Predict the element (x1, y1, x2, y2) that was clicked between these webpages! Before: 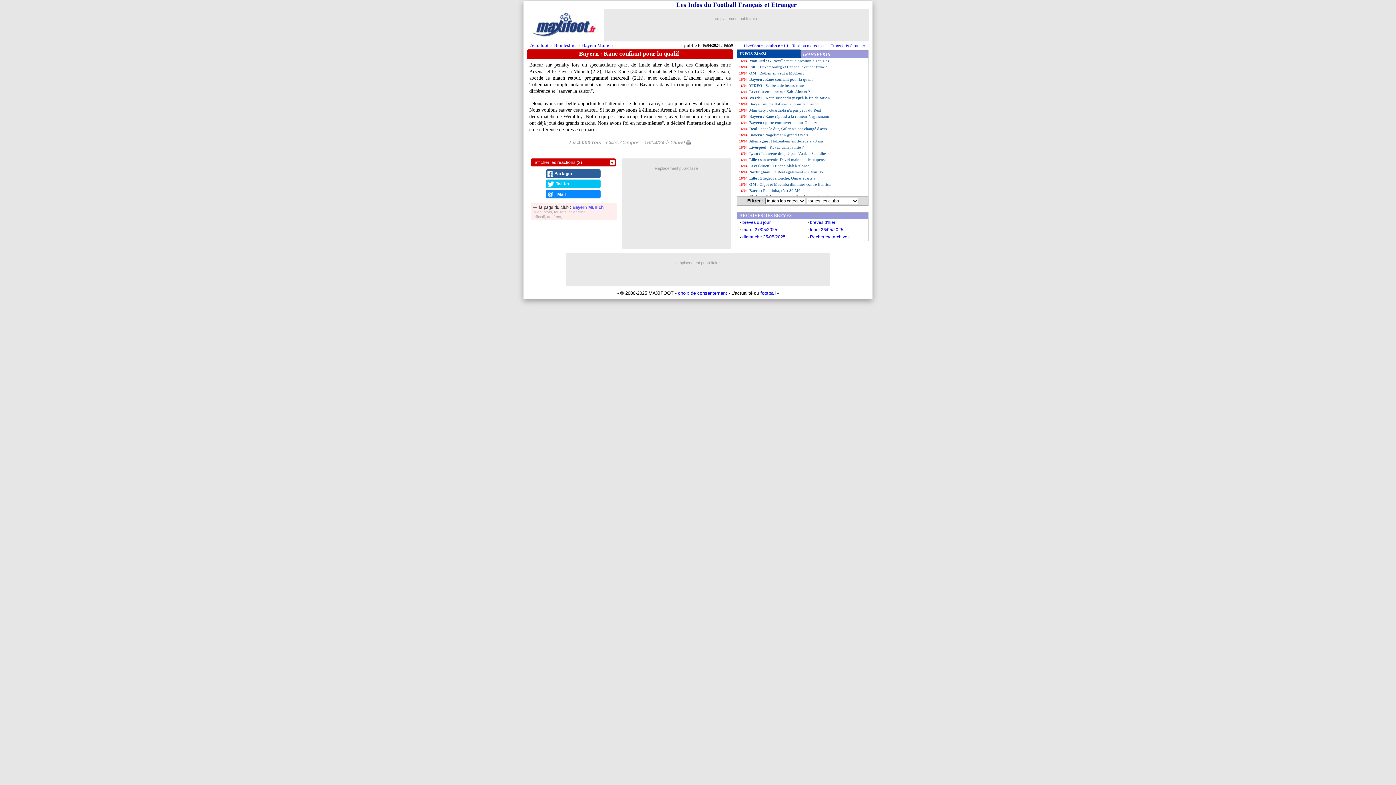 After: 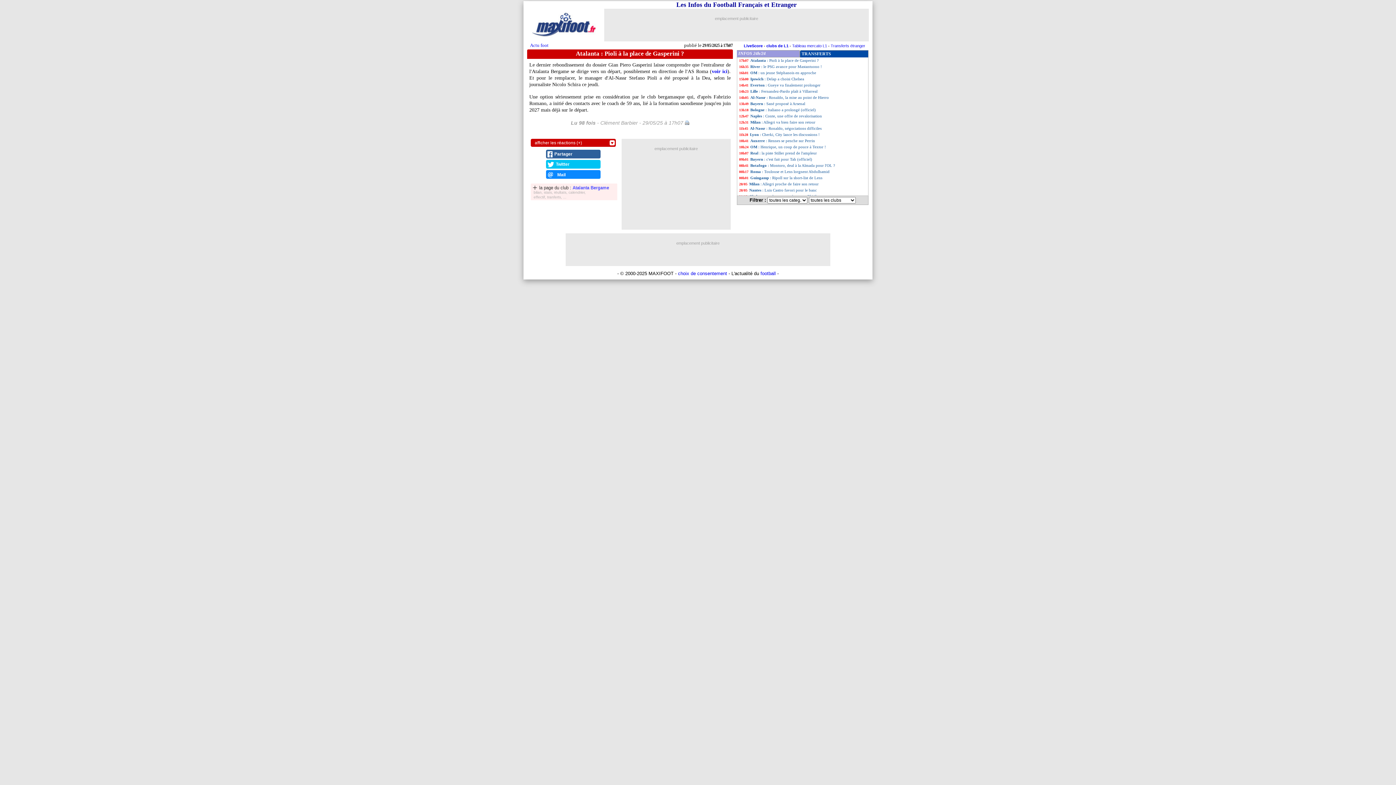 Action: label:  TRANSFERTS bbox: (801, 52, 830, 57)